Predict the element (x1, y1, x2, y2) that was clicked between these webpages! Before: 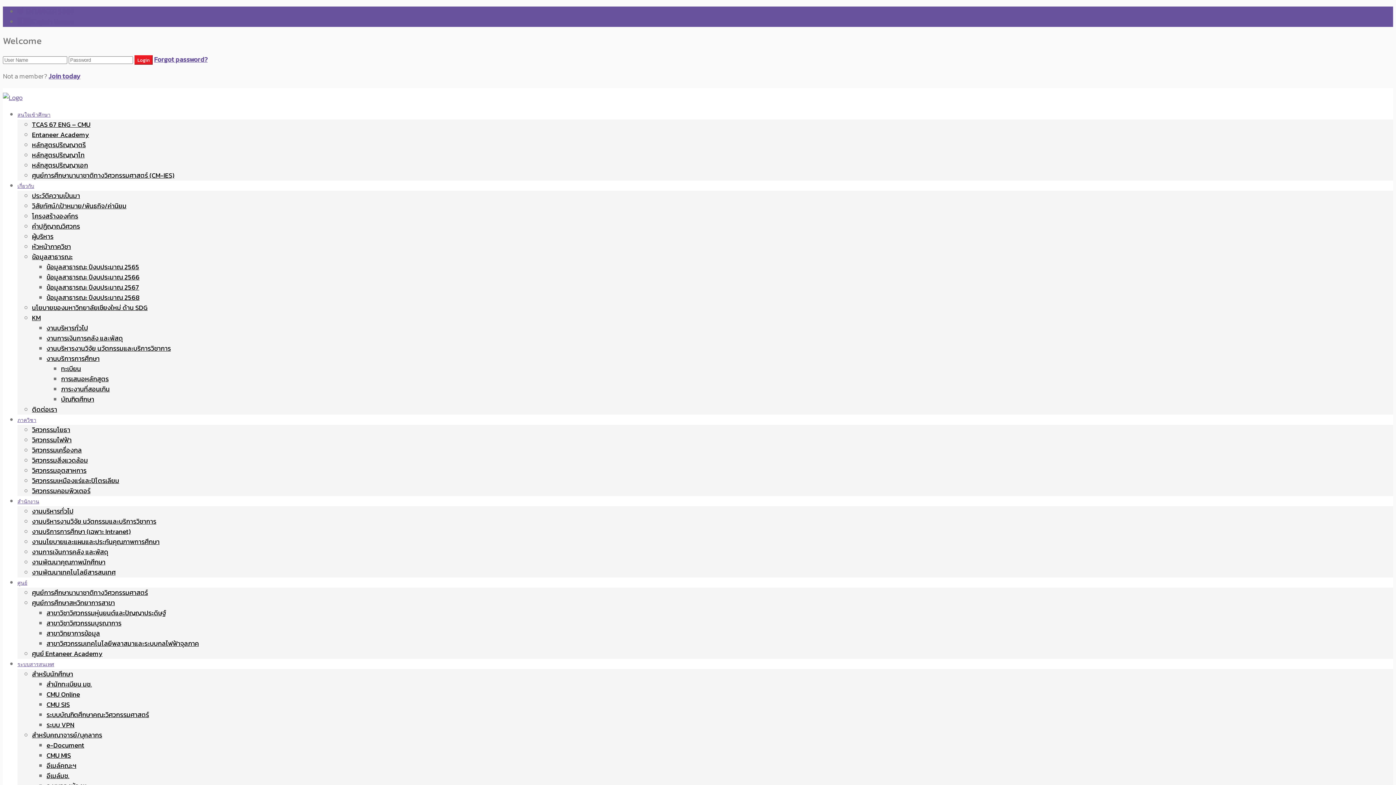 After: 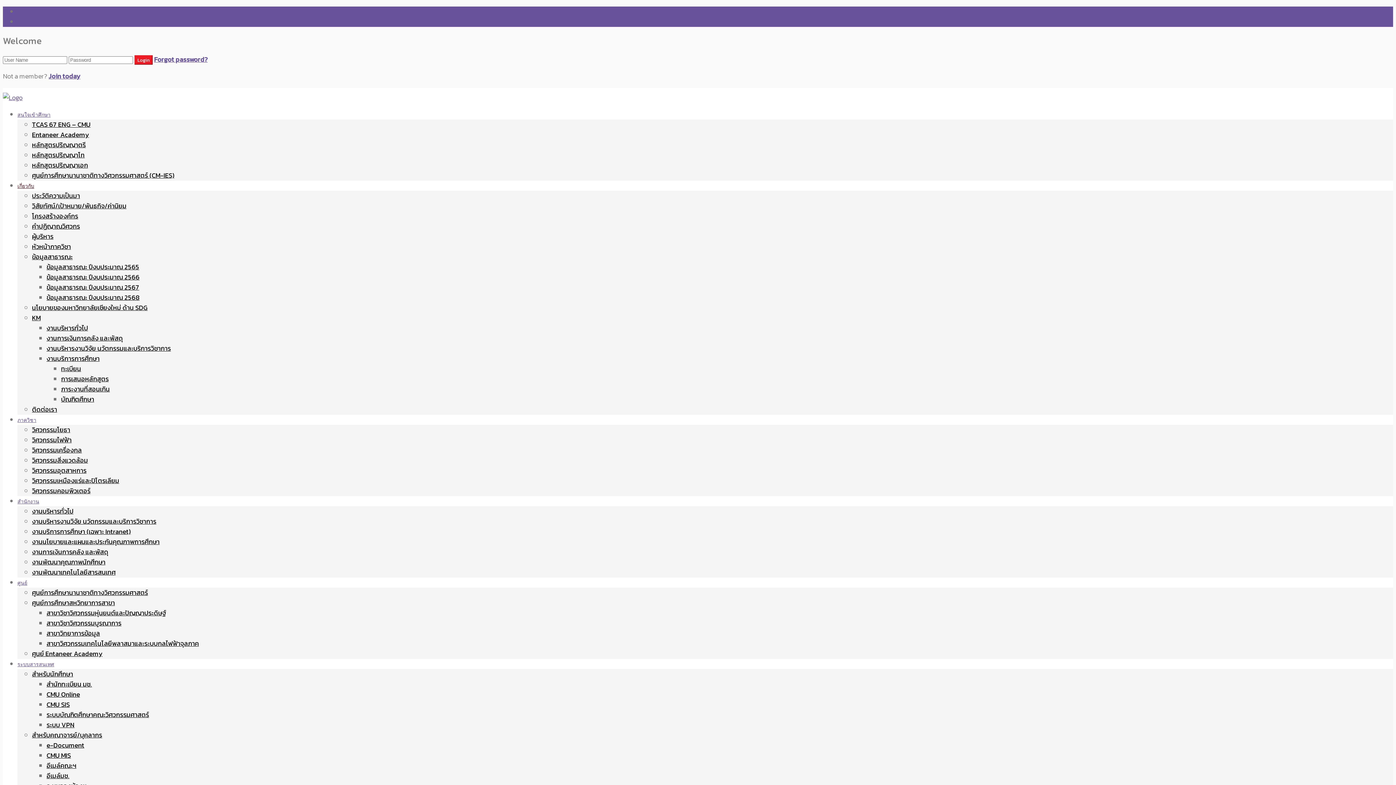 Action: bbox: (17, 182, 34, 189) label: เกี่ยวกับ